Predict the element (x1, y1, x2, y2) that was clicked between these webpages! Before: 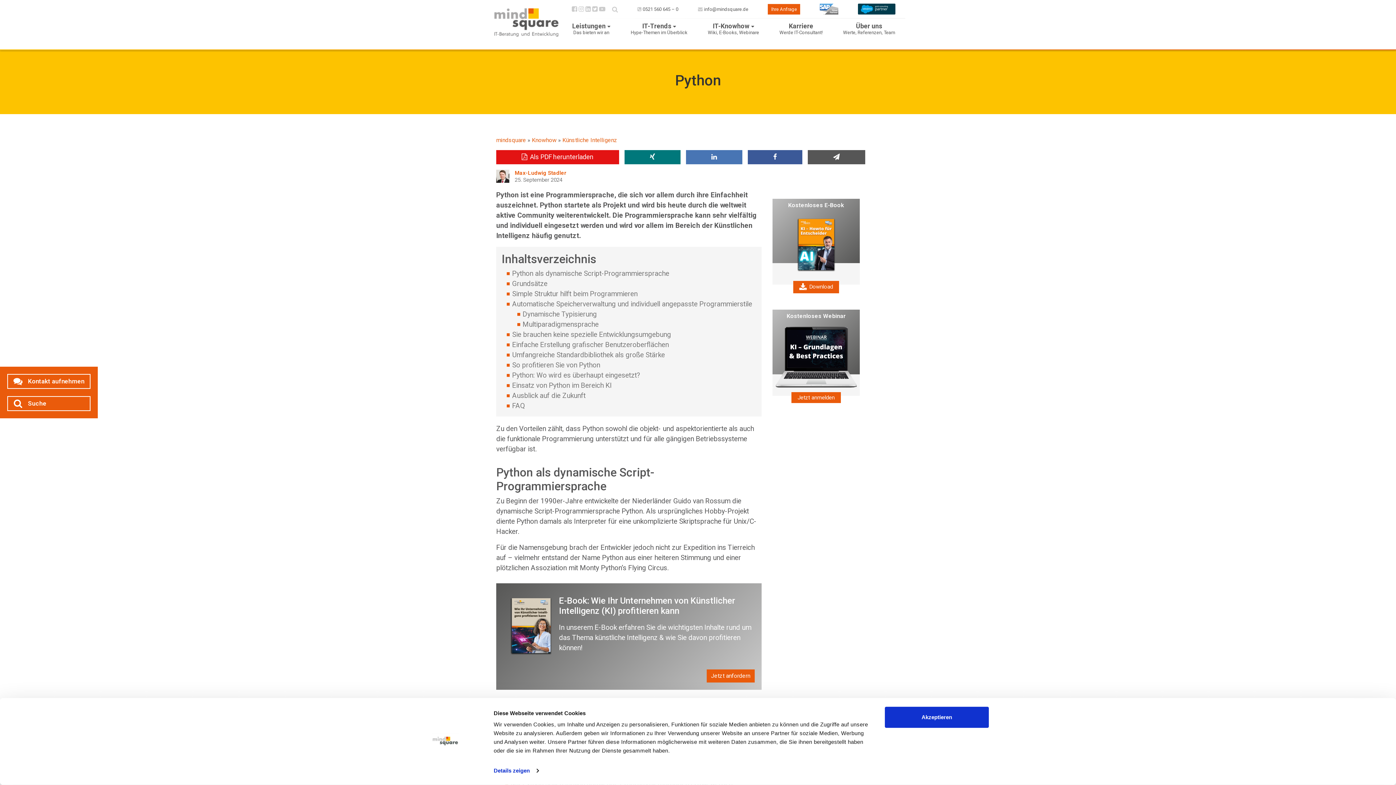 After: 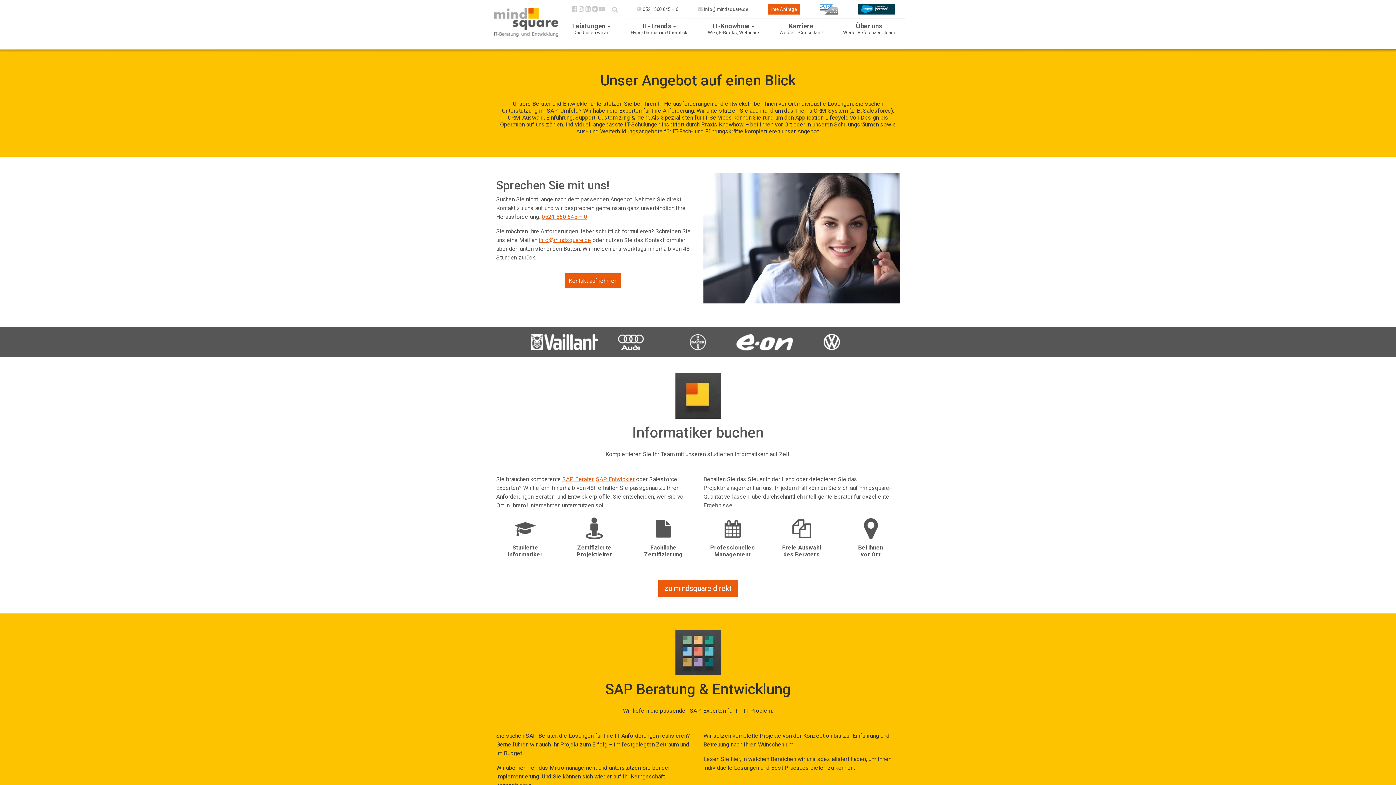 Action: bbox: (566, 18, 616, 50) label: Leistungen
Das bieten wir an